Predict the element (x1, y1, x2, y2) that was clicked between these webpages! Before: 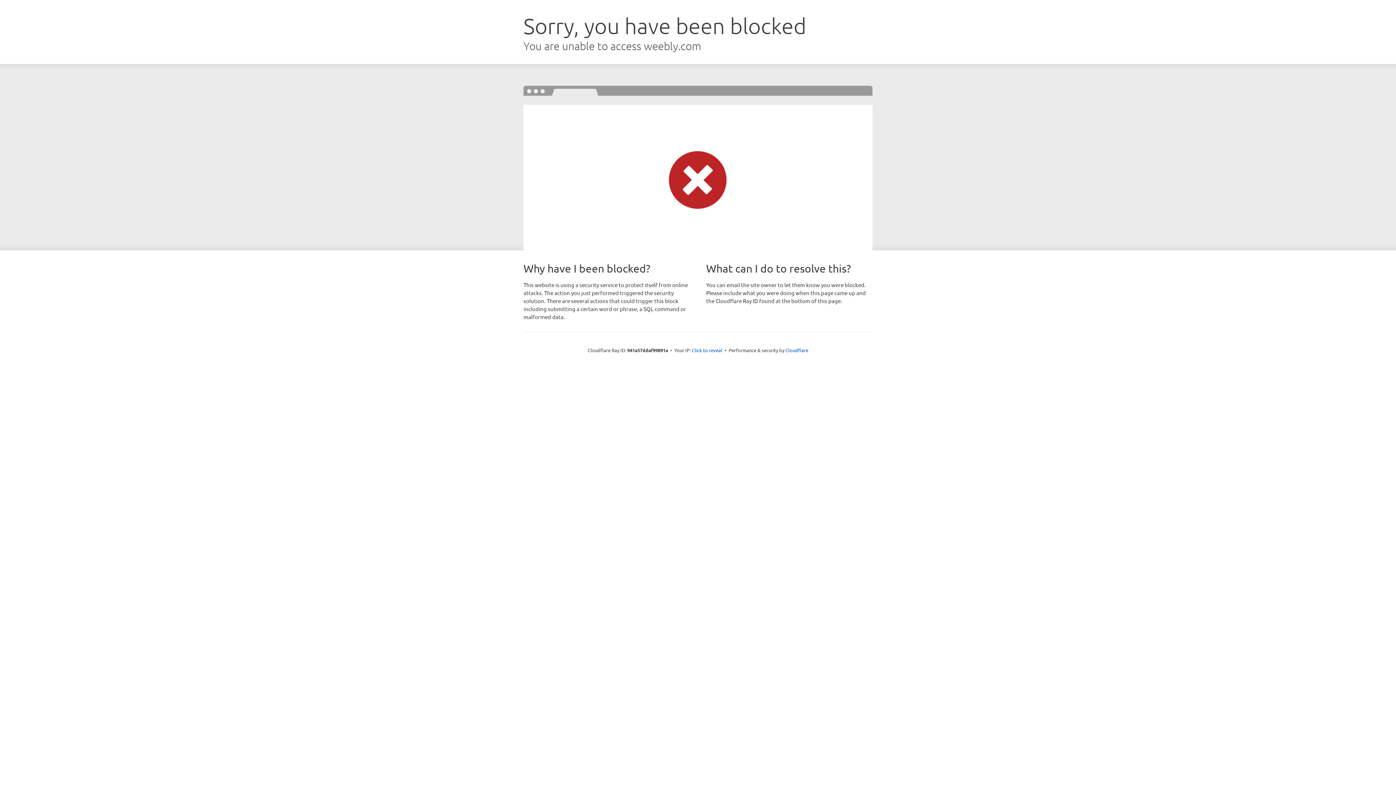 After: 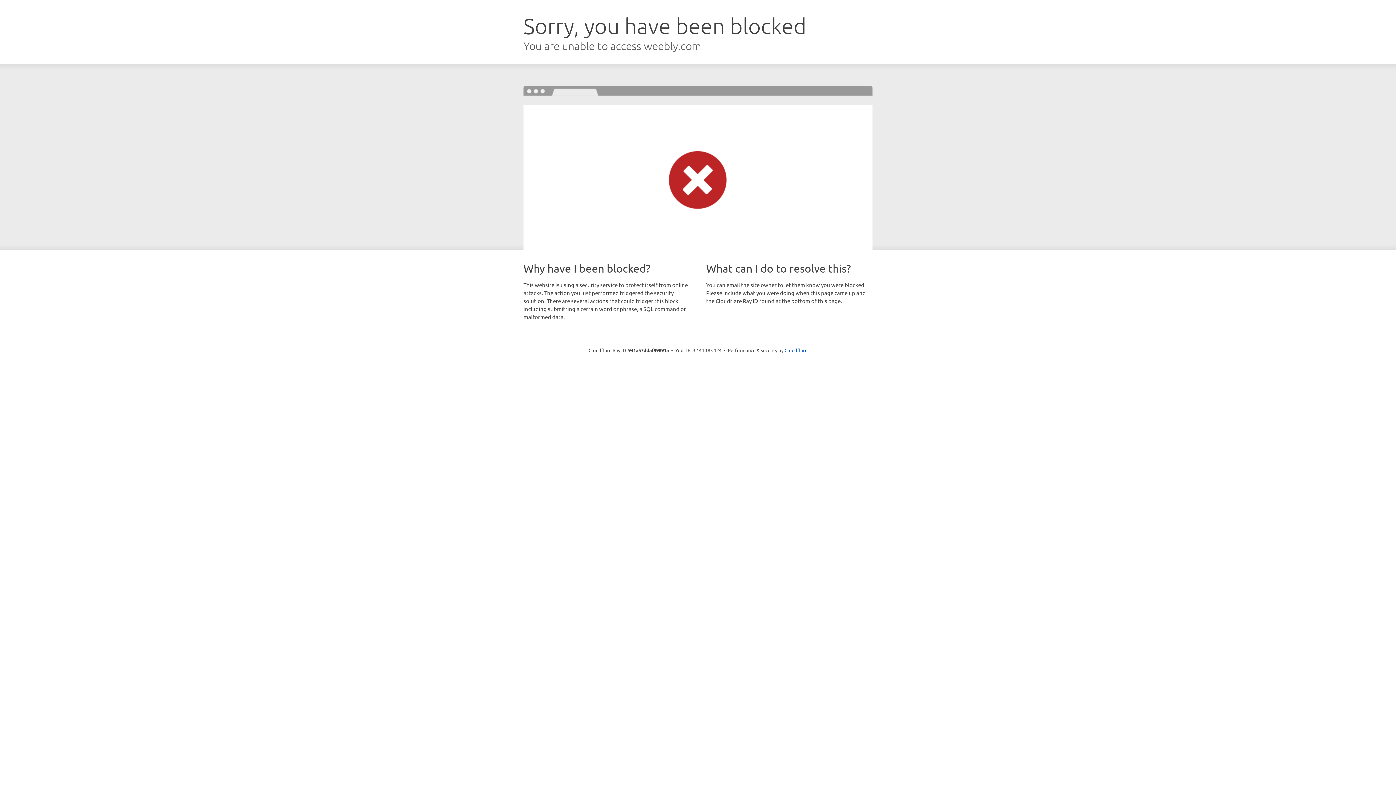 Action: bbox: (692, 346, 722, 353) label: Click to reveal